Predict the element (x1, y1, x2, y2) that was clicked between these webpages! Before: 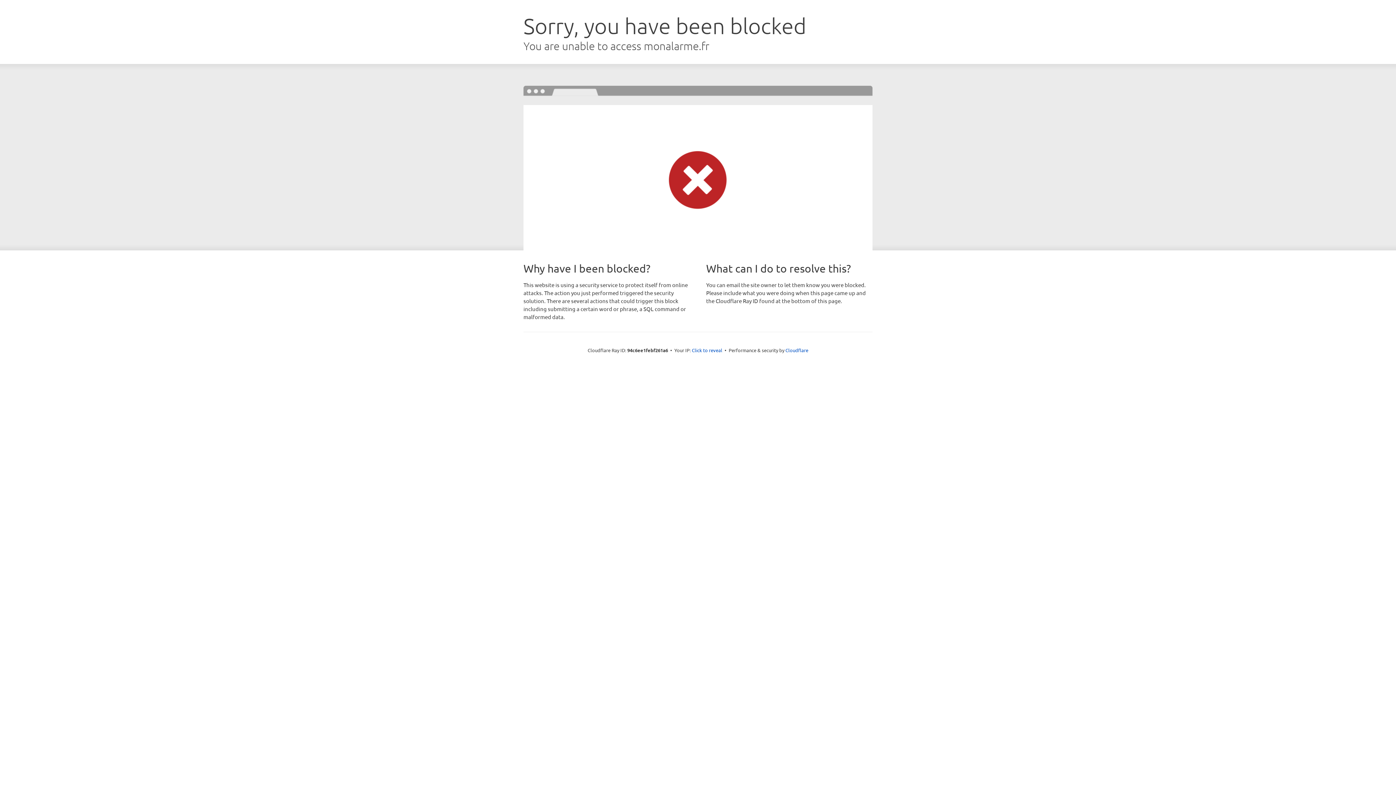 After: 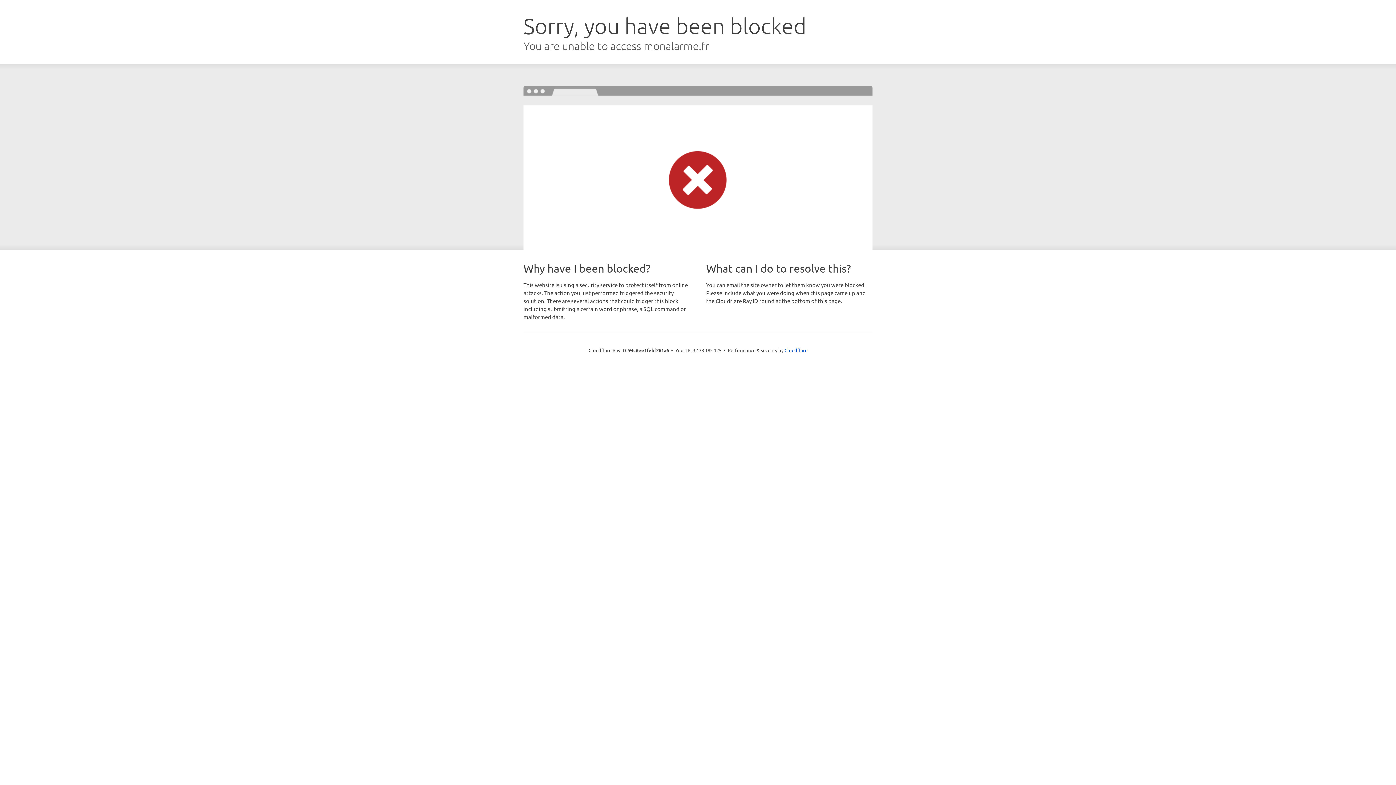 Action: label: Click to reveal bbox: (692, 346, 722, 353)